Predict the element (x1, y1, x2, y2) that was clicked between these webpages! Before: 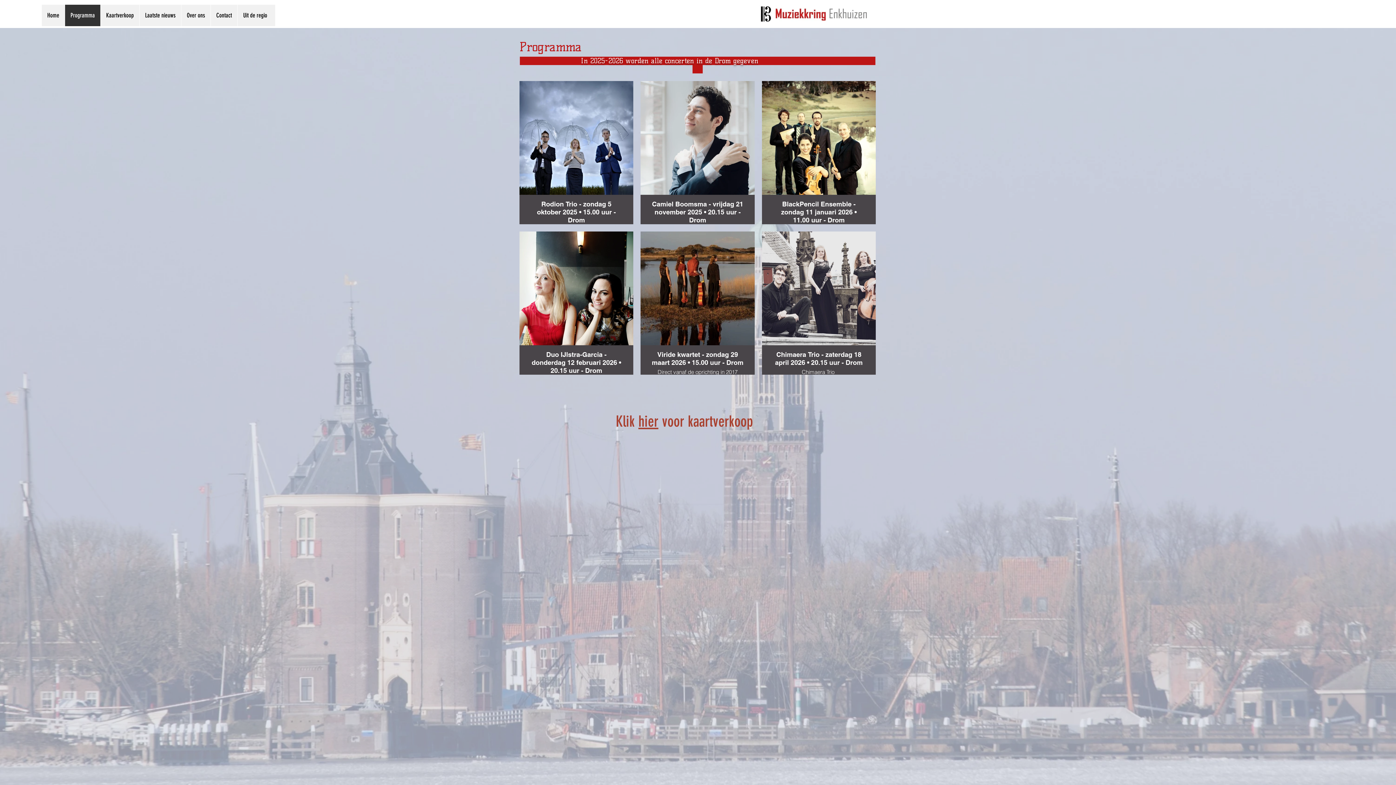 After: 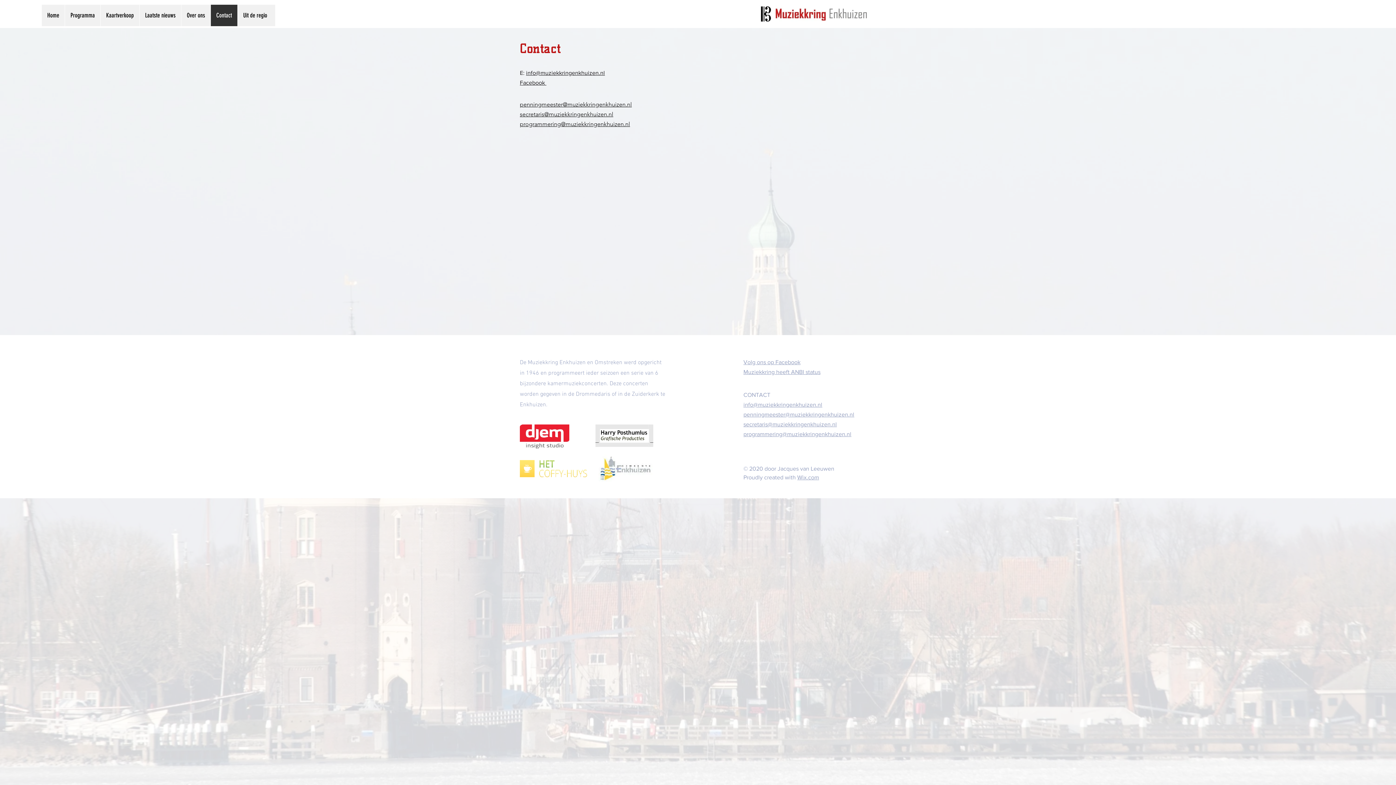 Action: bbox: (210, 4, 237, 26) label: Contact